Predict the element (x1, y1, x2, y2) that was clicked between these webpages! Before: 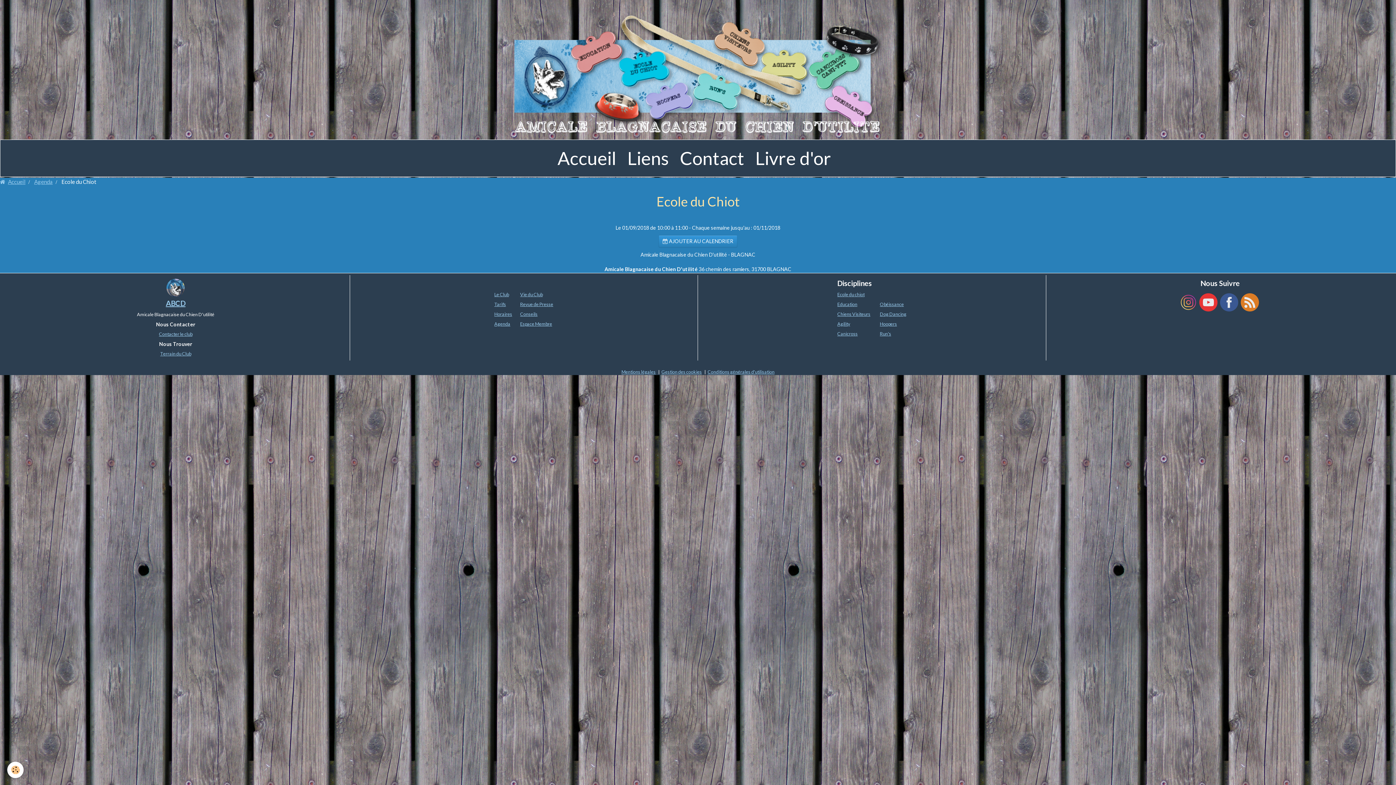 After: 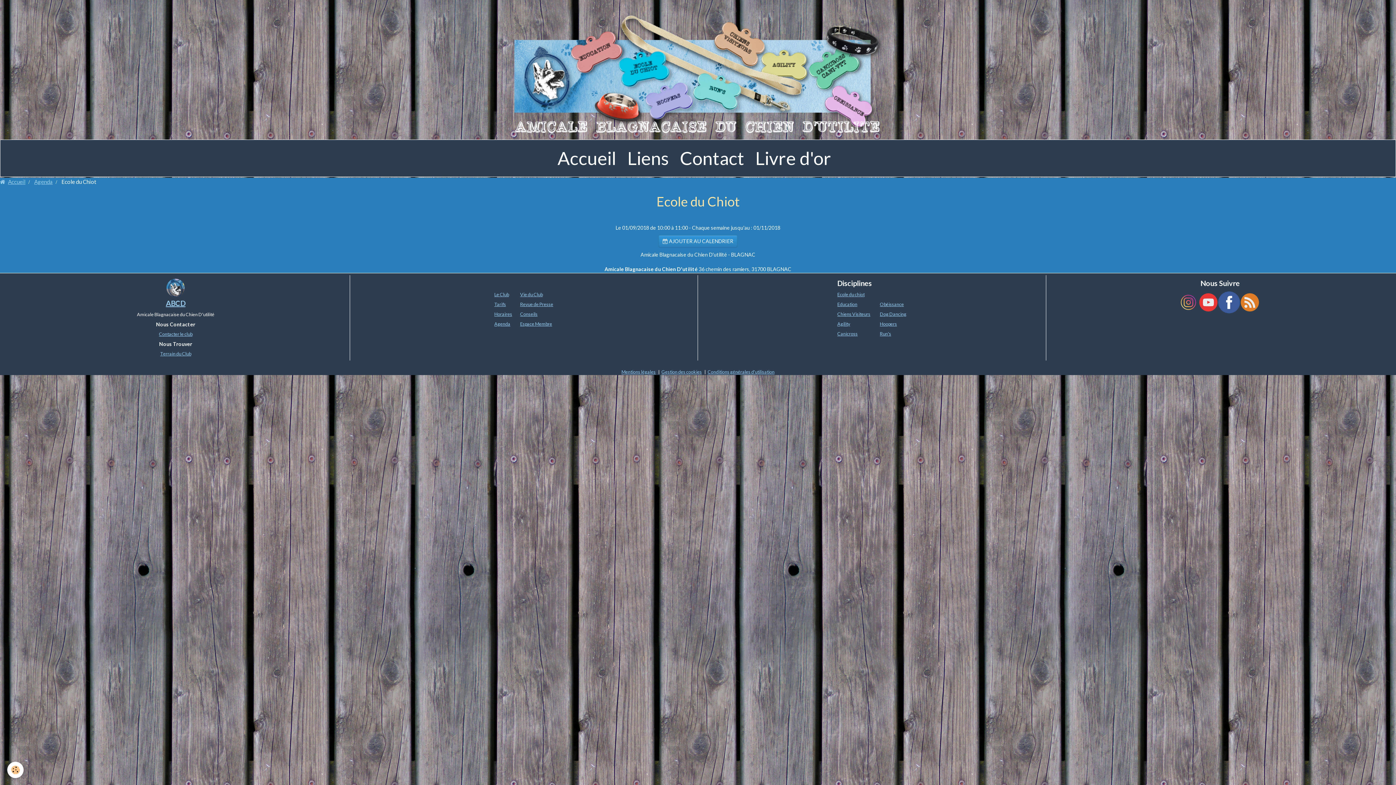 Action: bbox: (1220, 299, 1240, 304)